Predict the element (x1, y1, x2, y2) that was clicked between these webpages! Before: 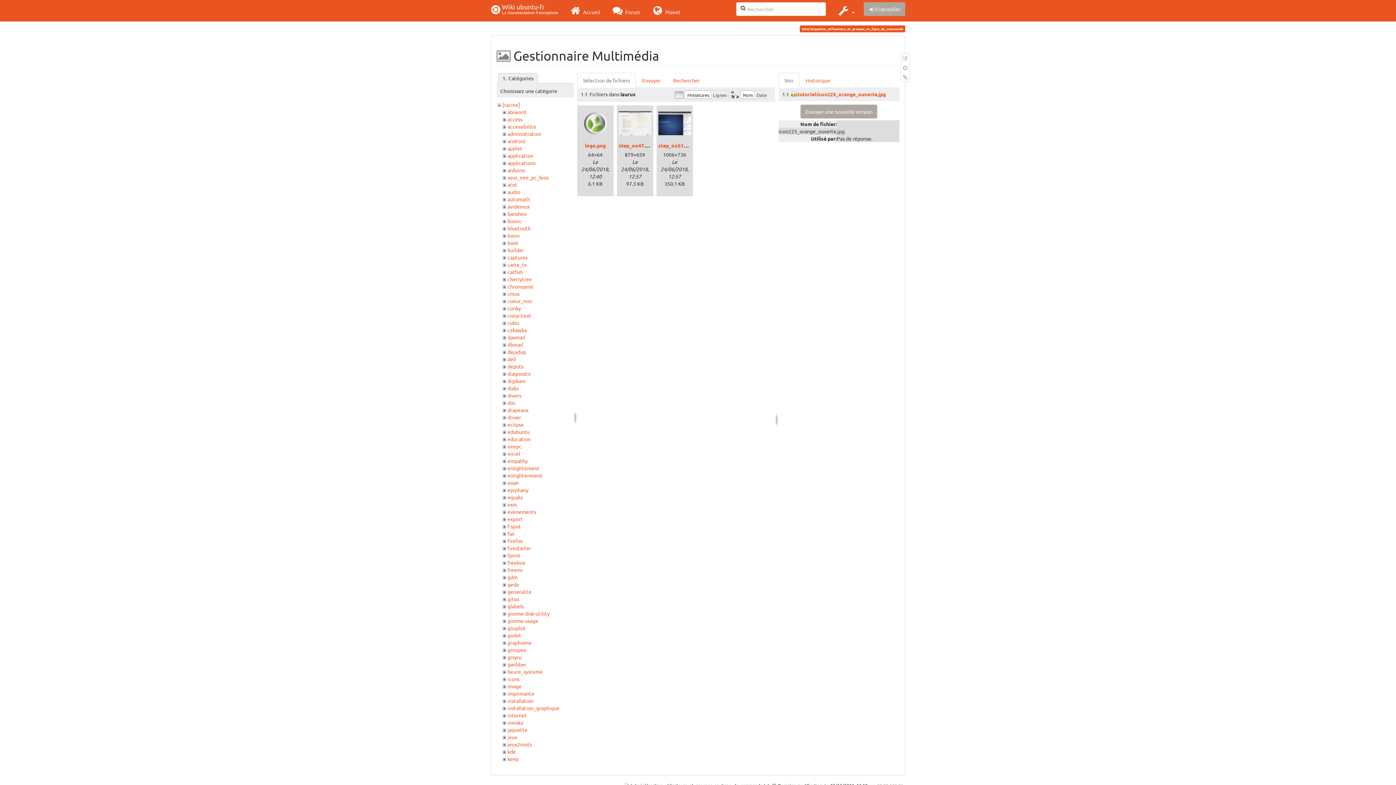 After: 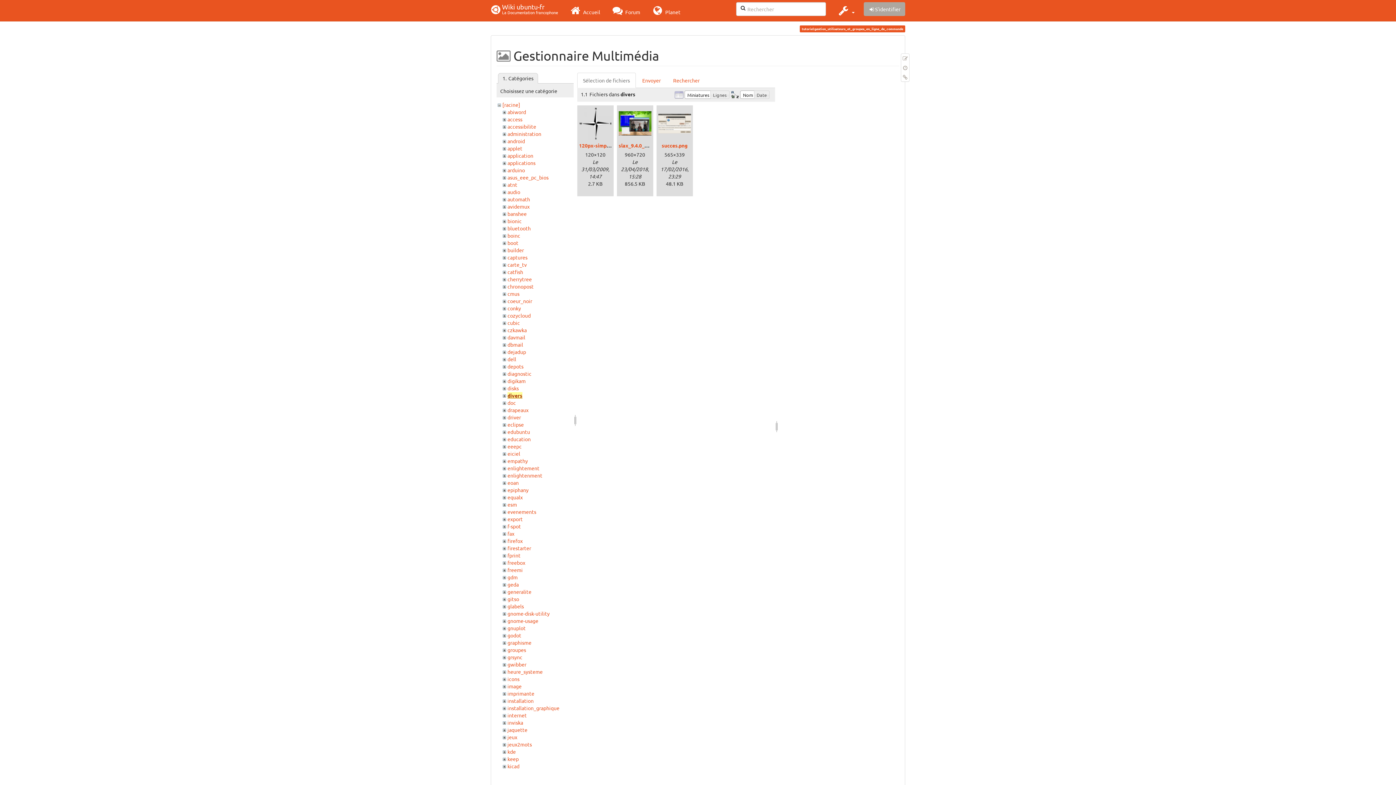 Action: label: divers bbox: (507, 392, 521, 399)